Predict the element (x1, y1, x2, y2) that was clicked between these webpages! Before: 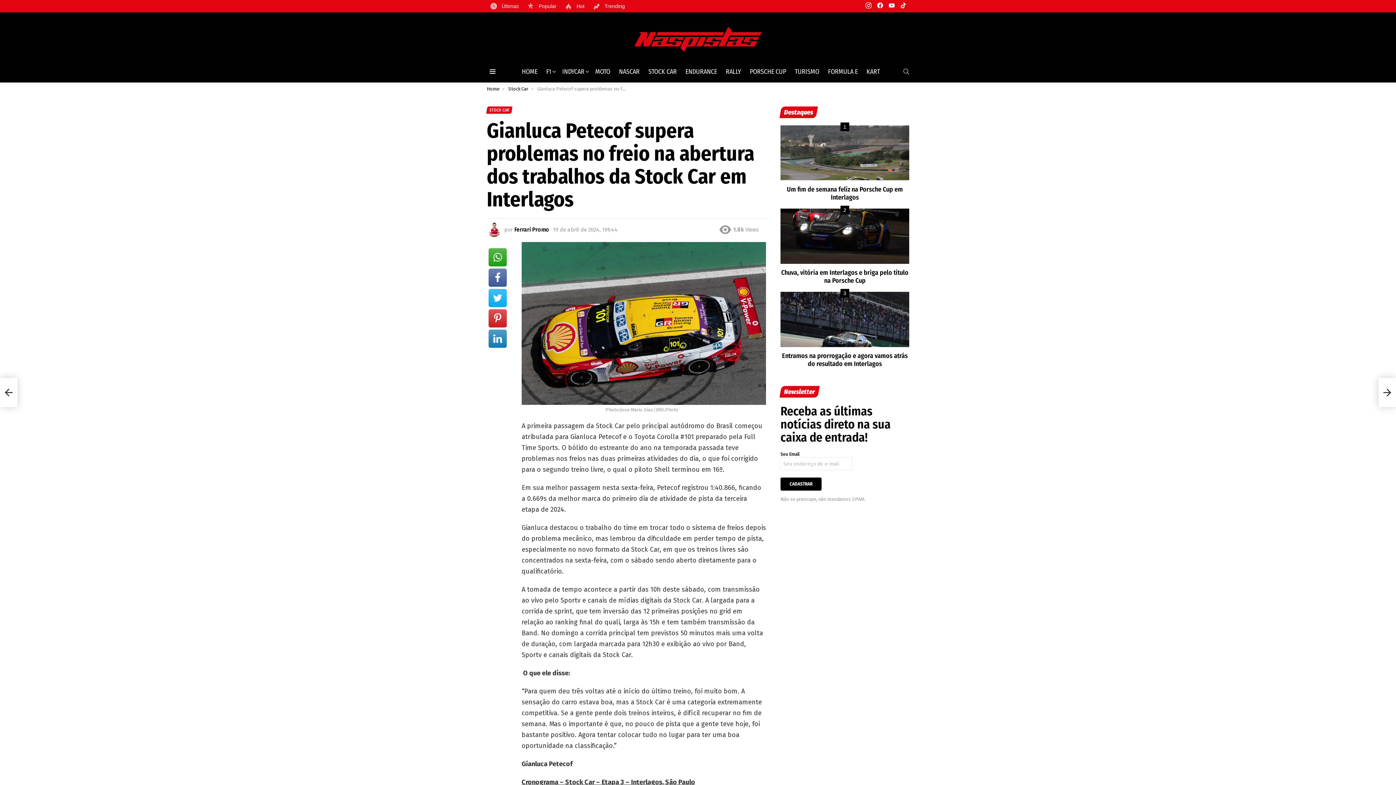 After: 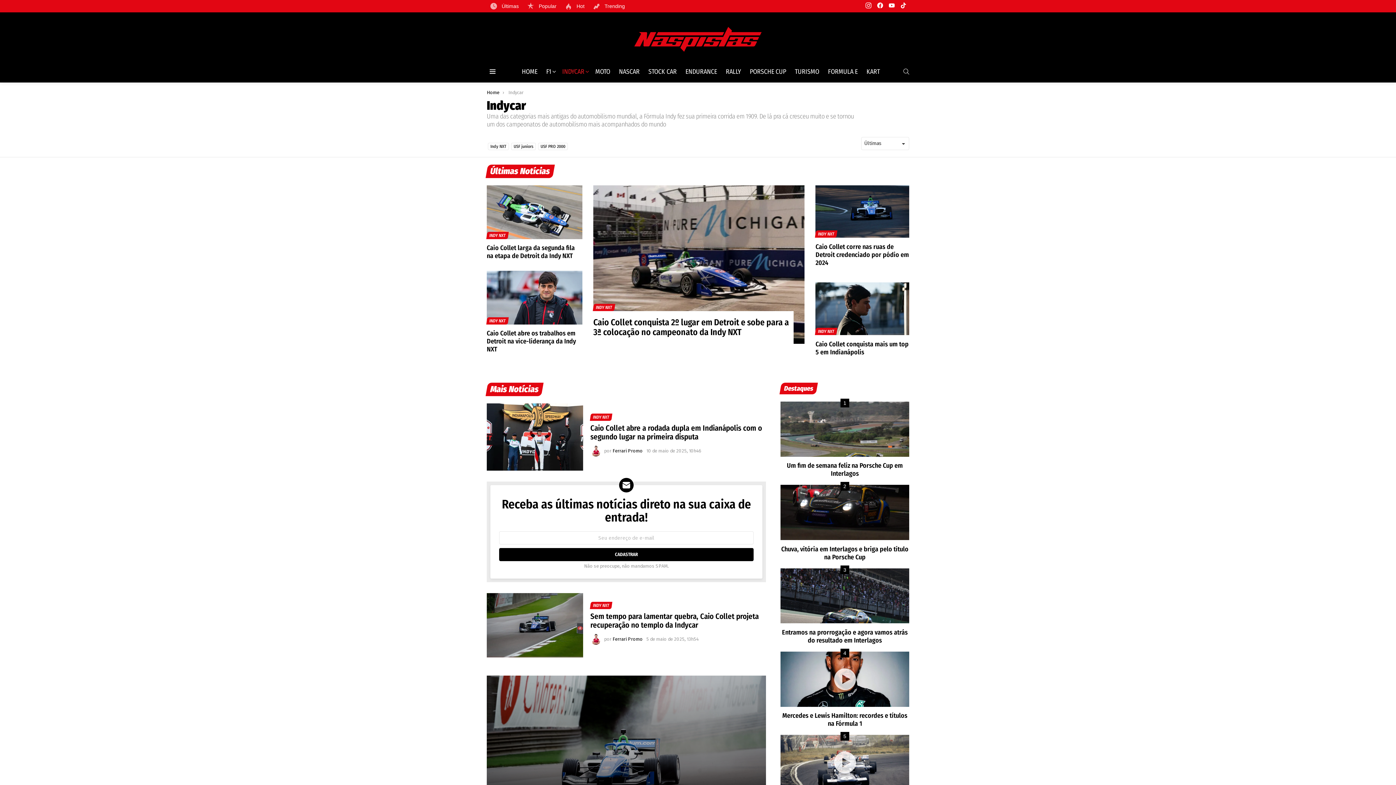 Action: bbox: (558, 66, 590, 76) label: INDYCAR